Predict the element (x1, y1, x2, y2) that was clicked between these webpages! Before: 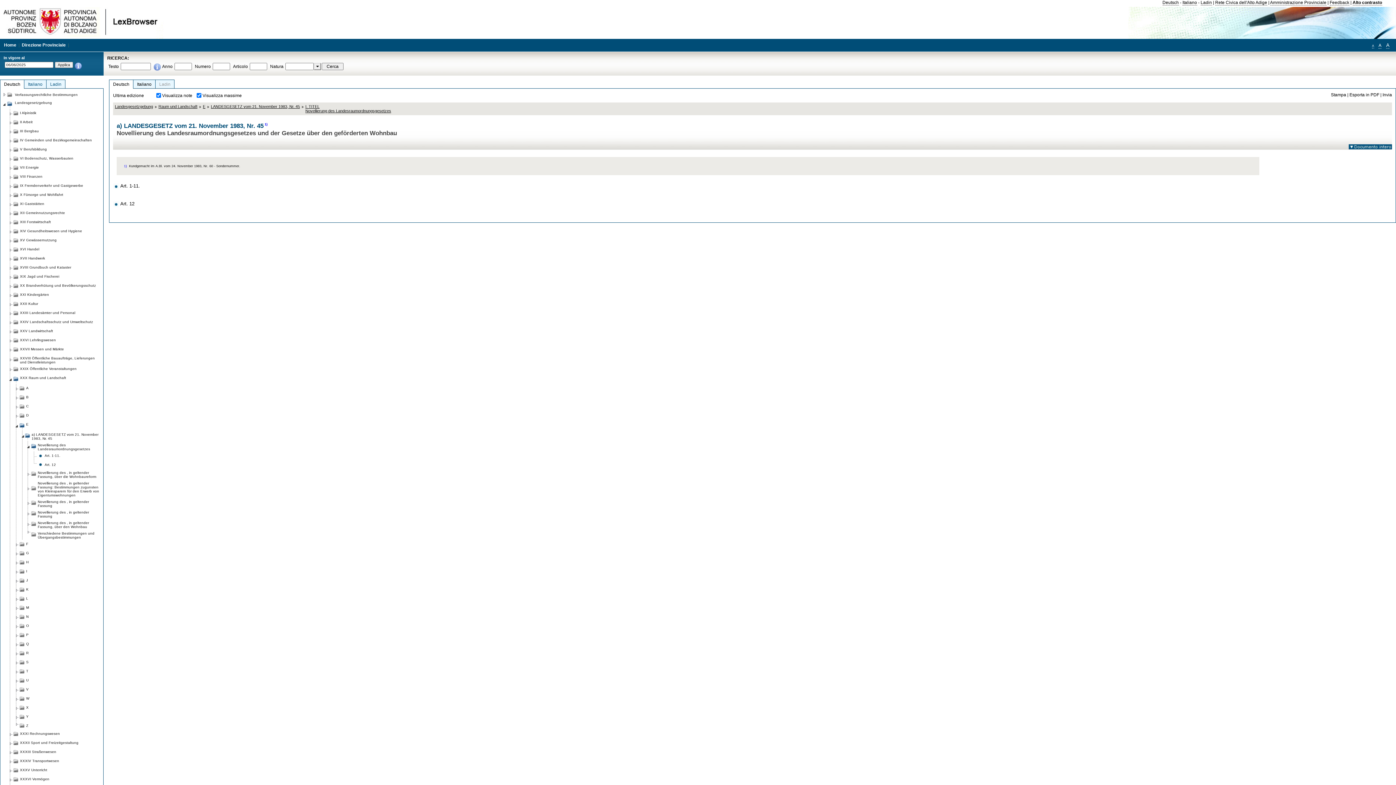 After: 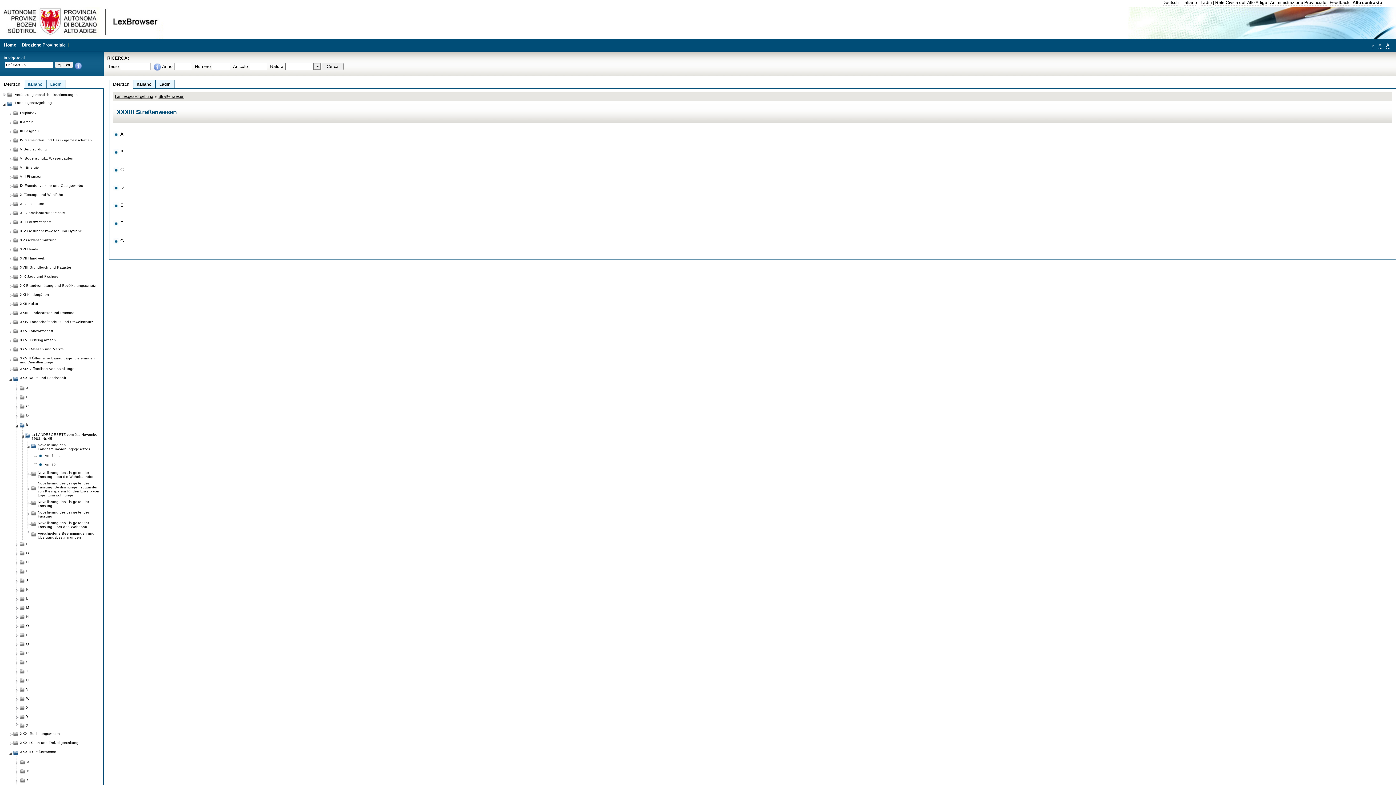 Action: bbox: (20, 748, 56, 754) label: XXXIII Straßenwesen